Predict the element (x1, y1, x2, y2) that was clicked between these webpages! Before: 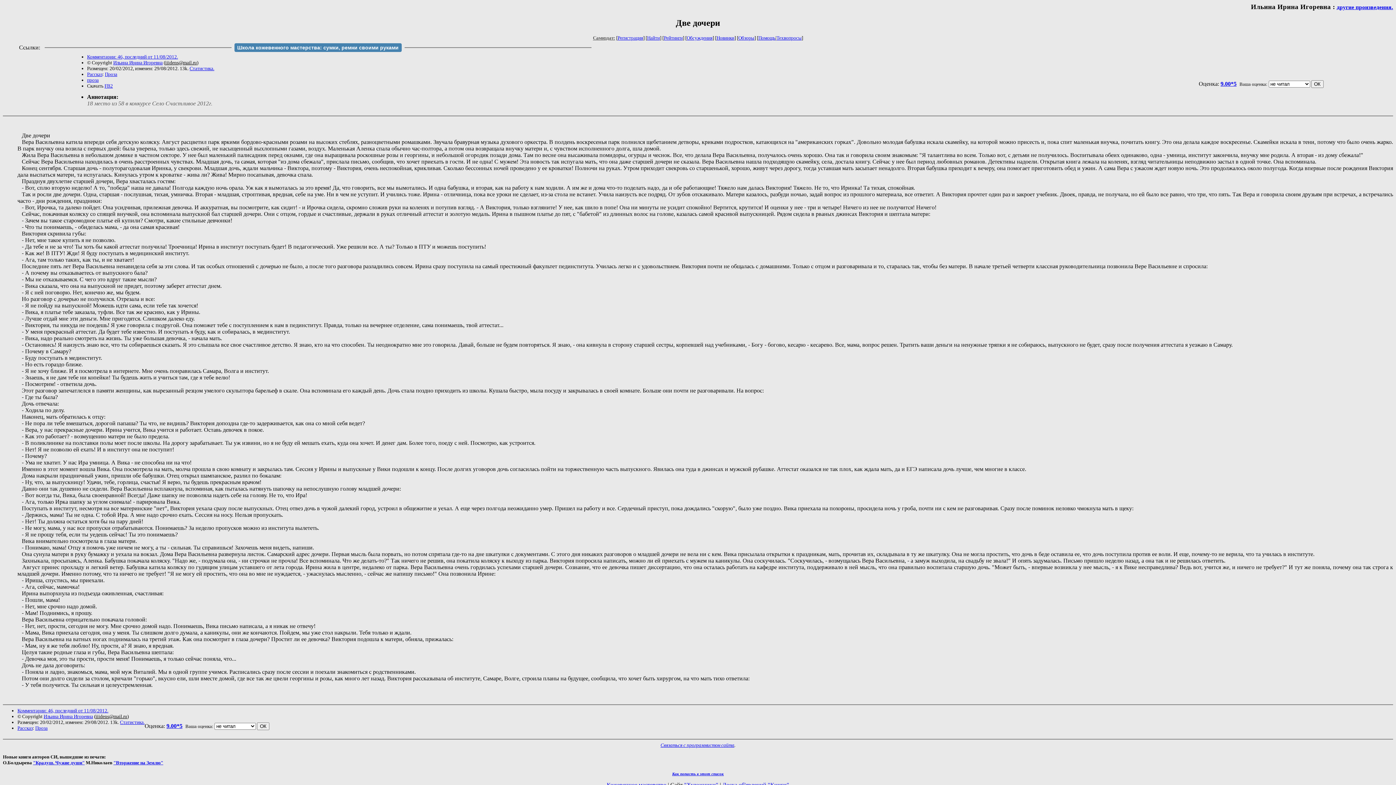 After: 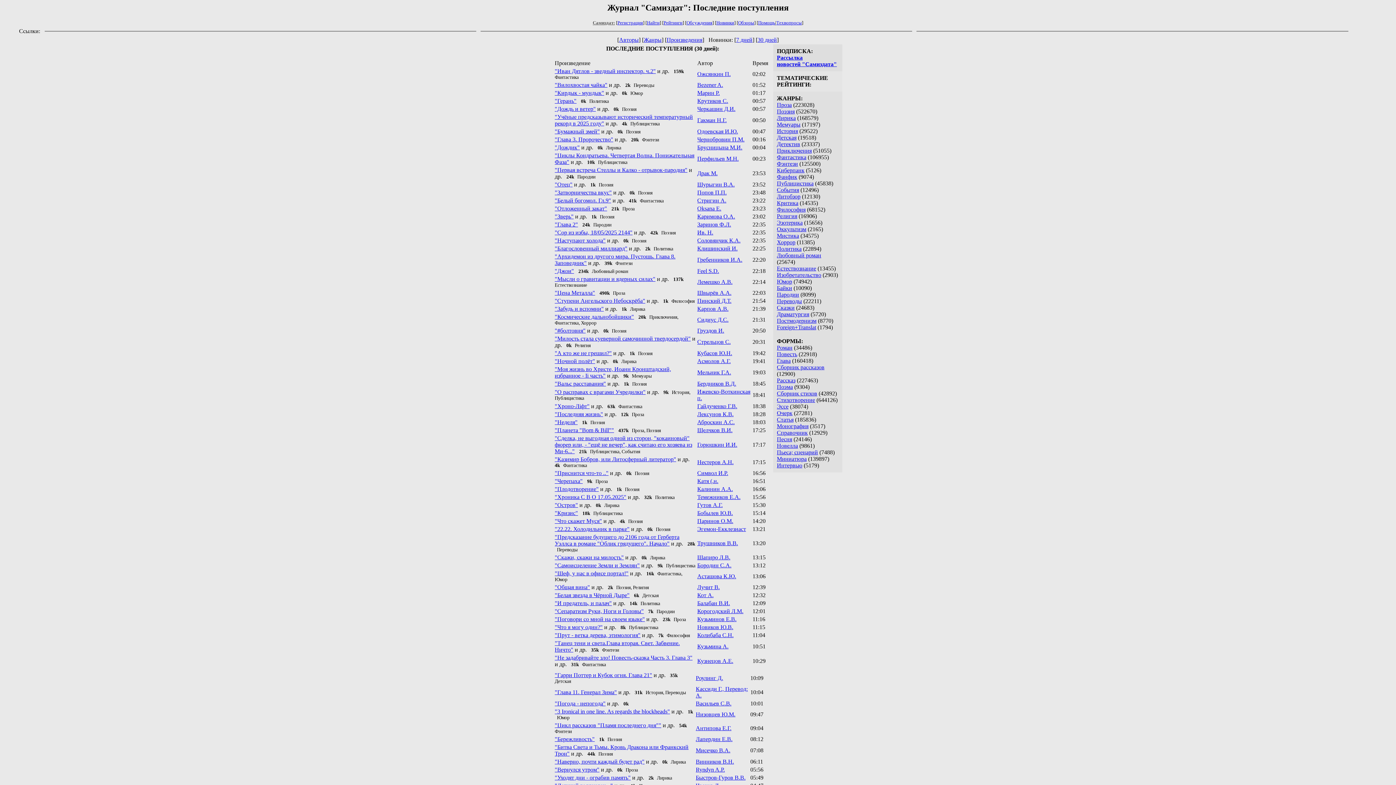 Action: label: Новинки bbox: (716, 35, 734, 40)